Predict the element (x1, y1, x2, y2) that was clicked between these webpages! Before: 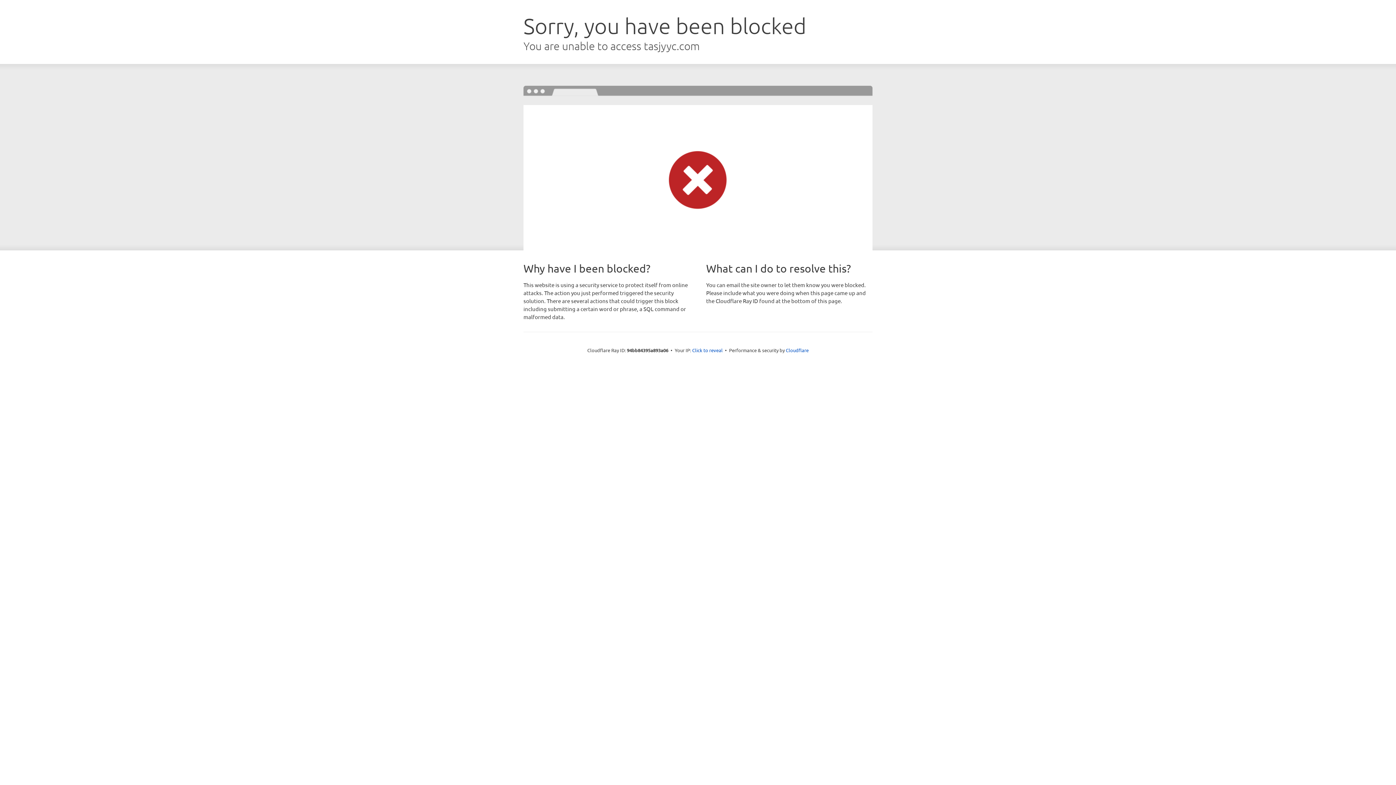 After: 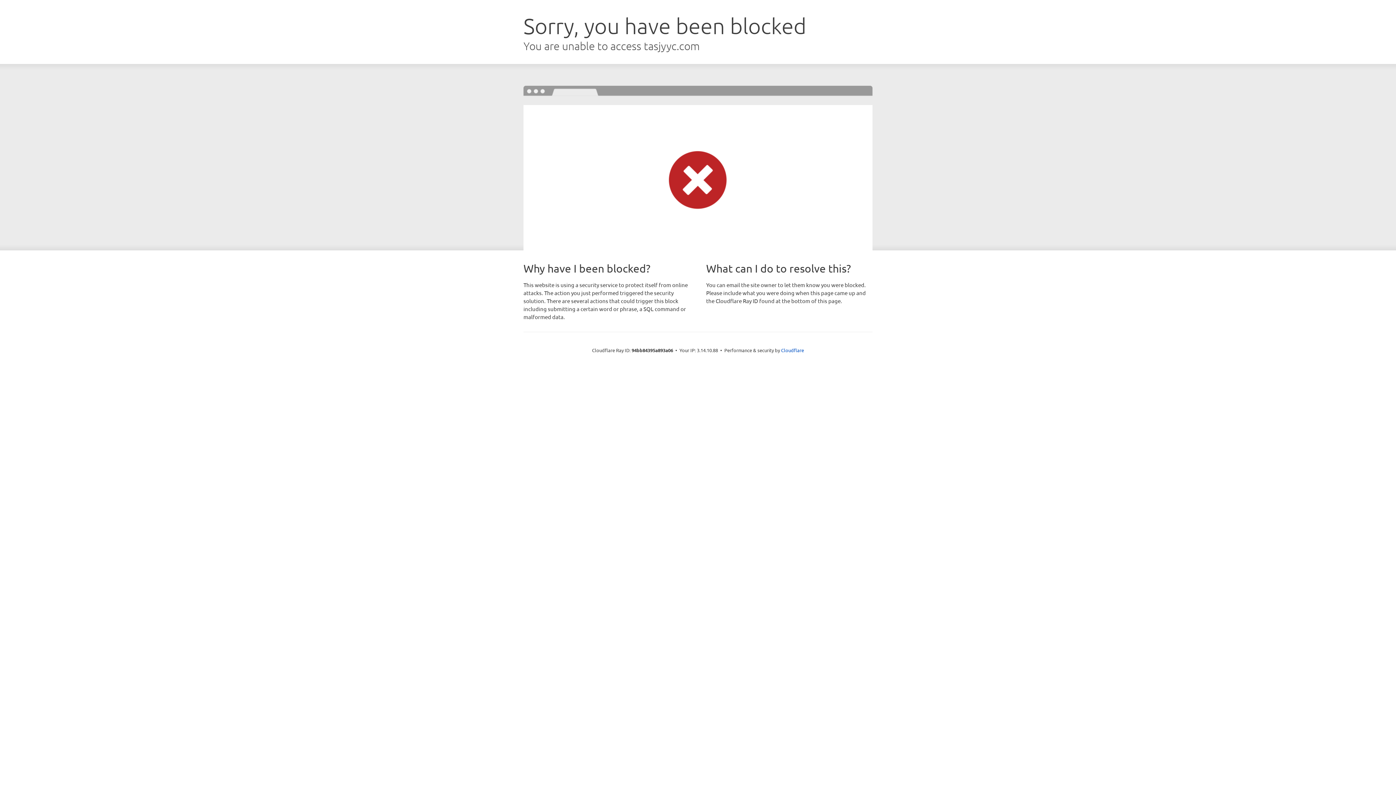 Action: label: Click to reveal bbox: (692, 346, 722, 353)